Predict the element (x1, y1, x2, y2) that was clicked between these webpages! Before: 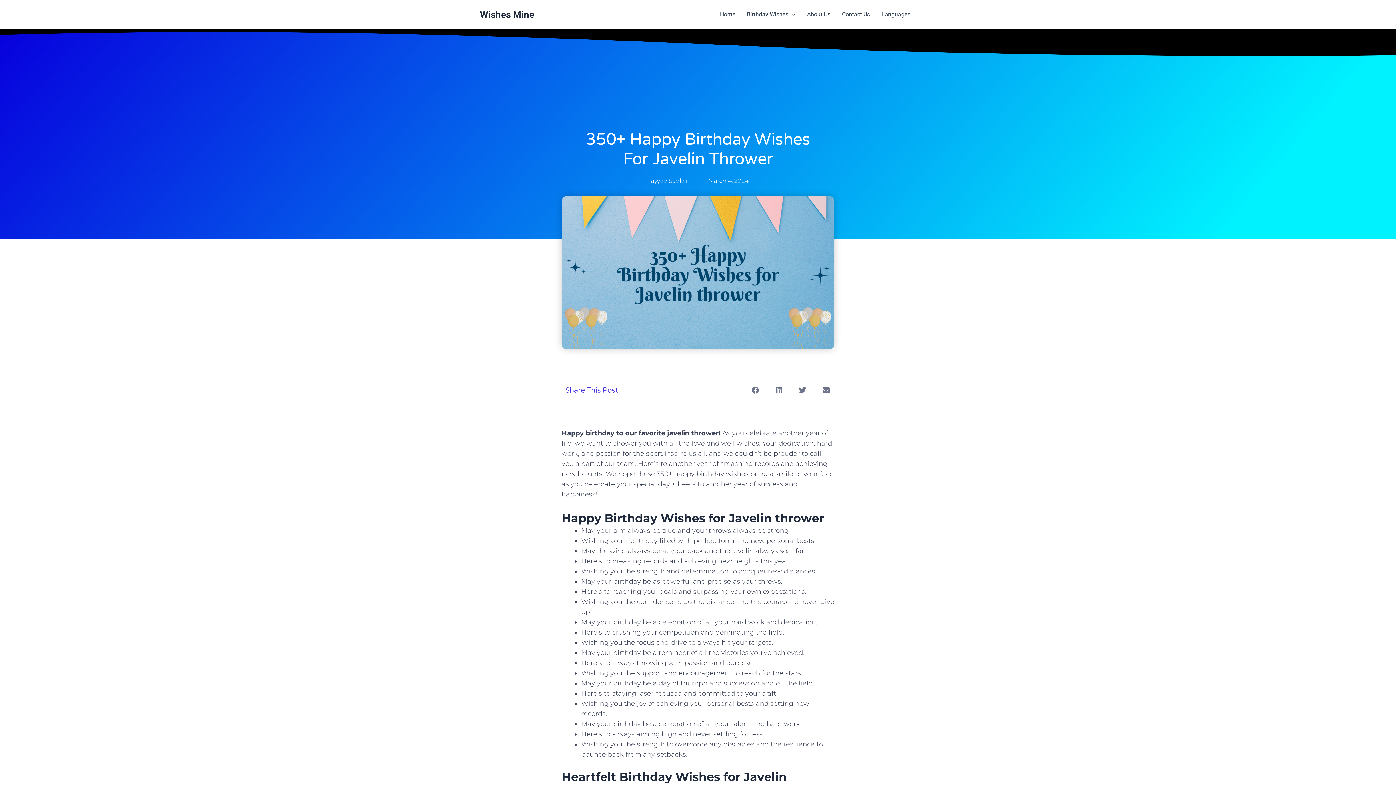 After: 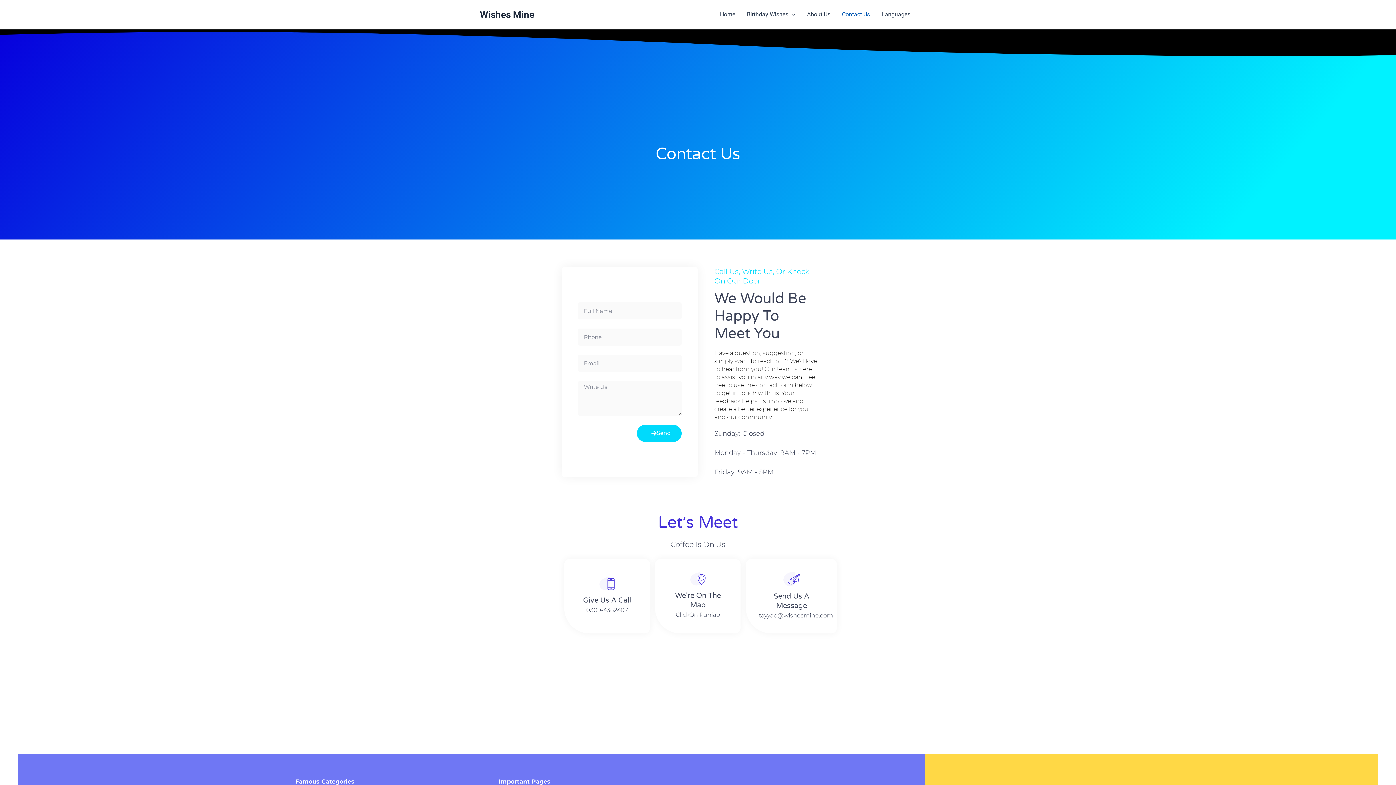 Action: bbox: (836, 0, 876, 29) label: Contact Us